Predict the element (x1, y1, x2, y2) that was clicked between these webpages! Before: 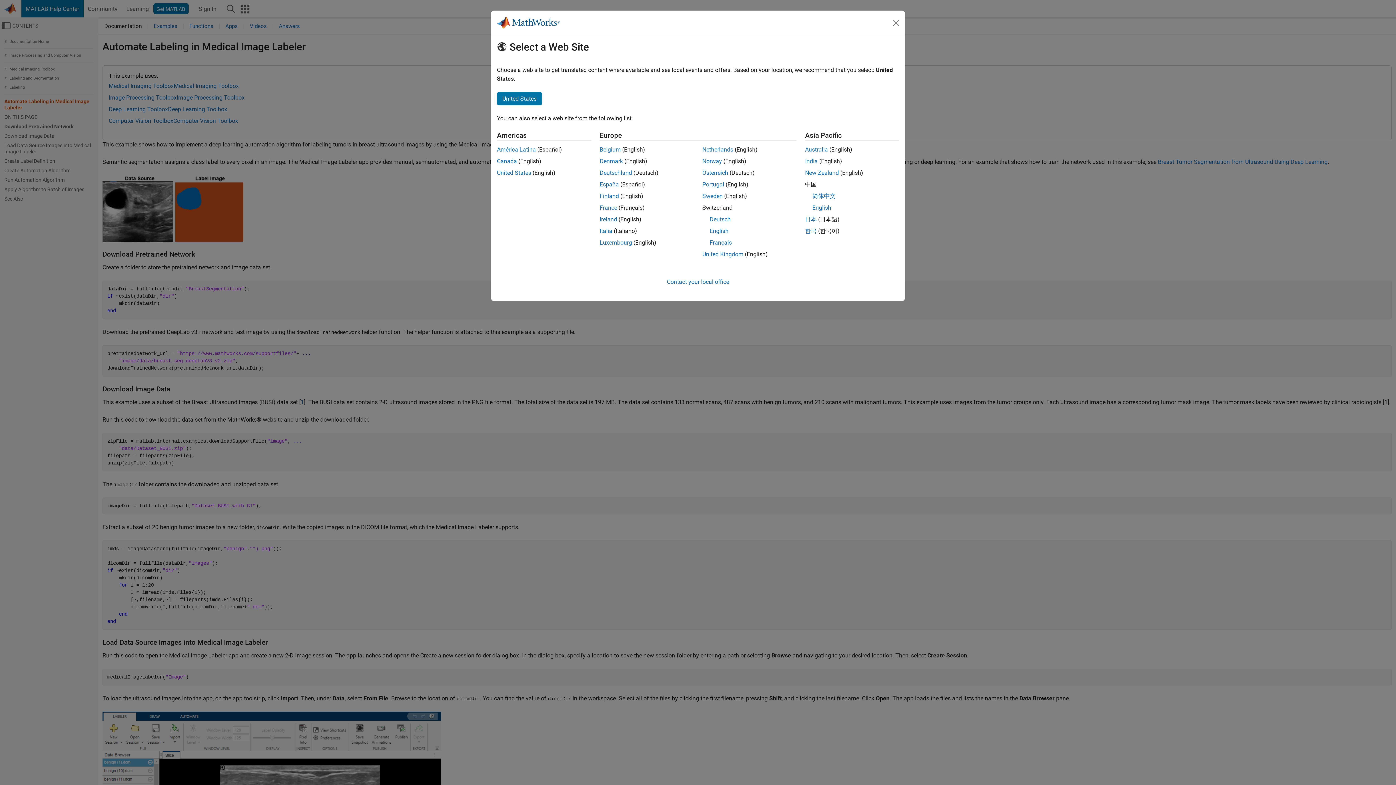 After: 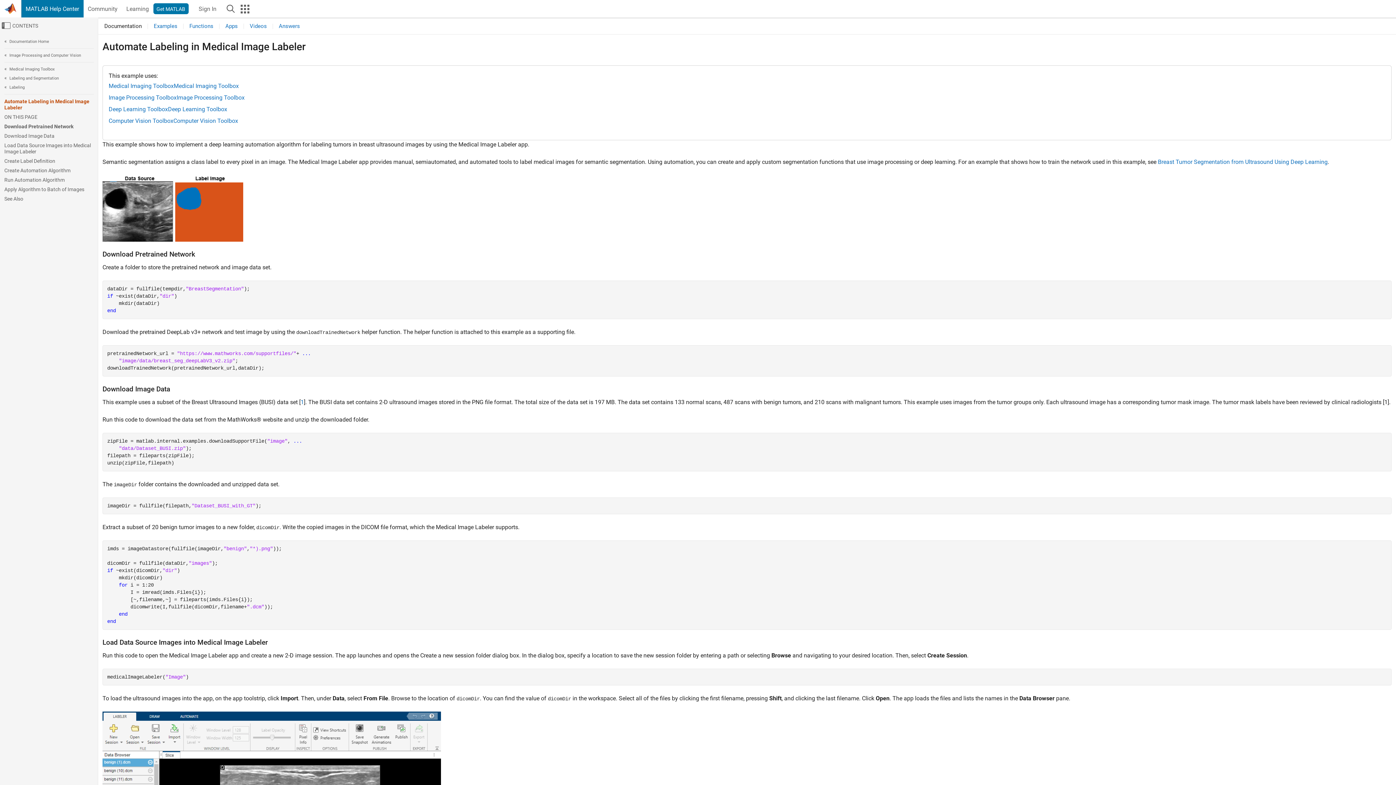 Action: label: English bbox: (812, 204, 831, 211)